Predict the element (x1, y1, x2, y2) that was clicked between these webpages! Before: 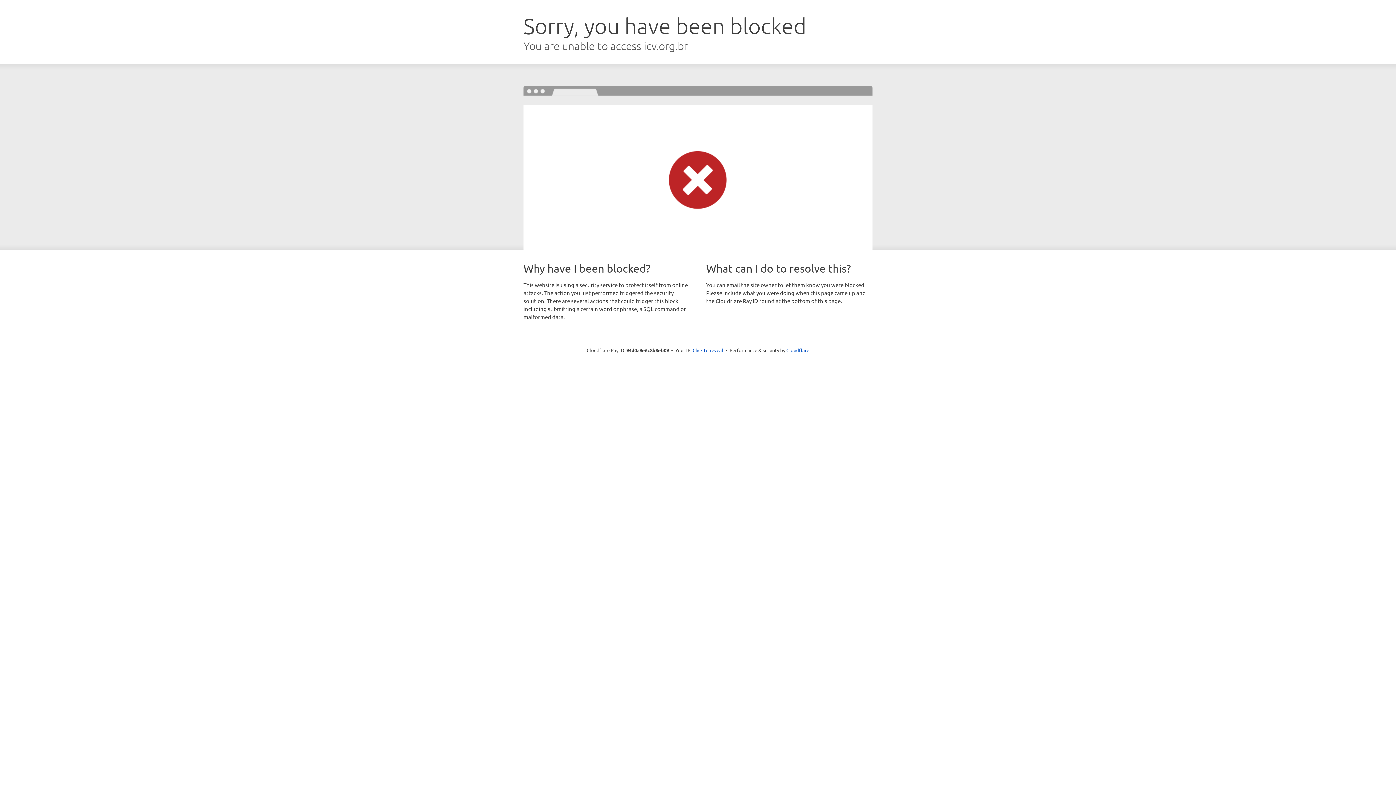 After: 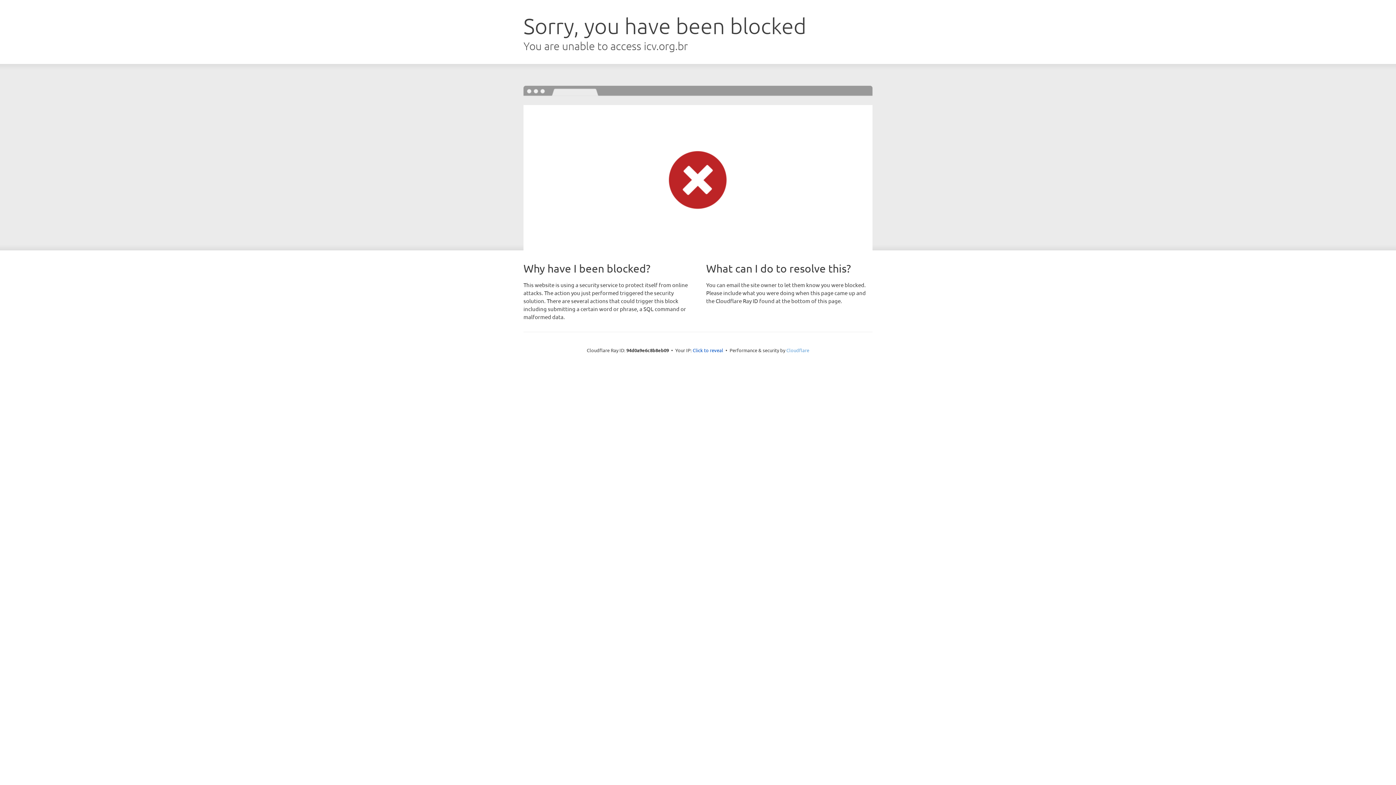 Action: bbox: (786, 347, 809, 353) label: Cloudflare